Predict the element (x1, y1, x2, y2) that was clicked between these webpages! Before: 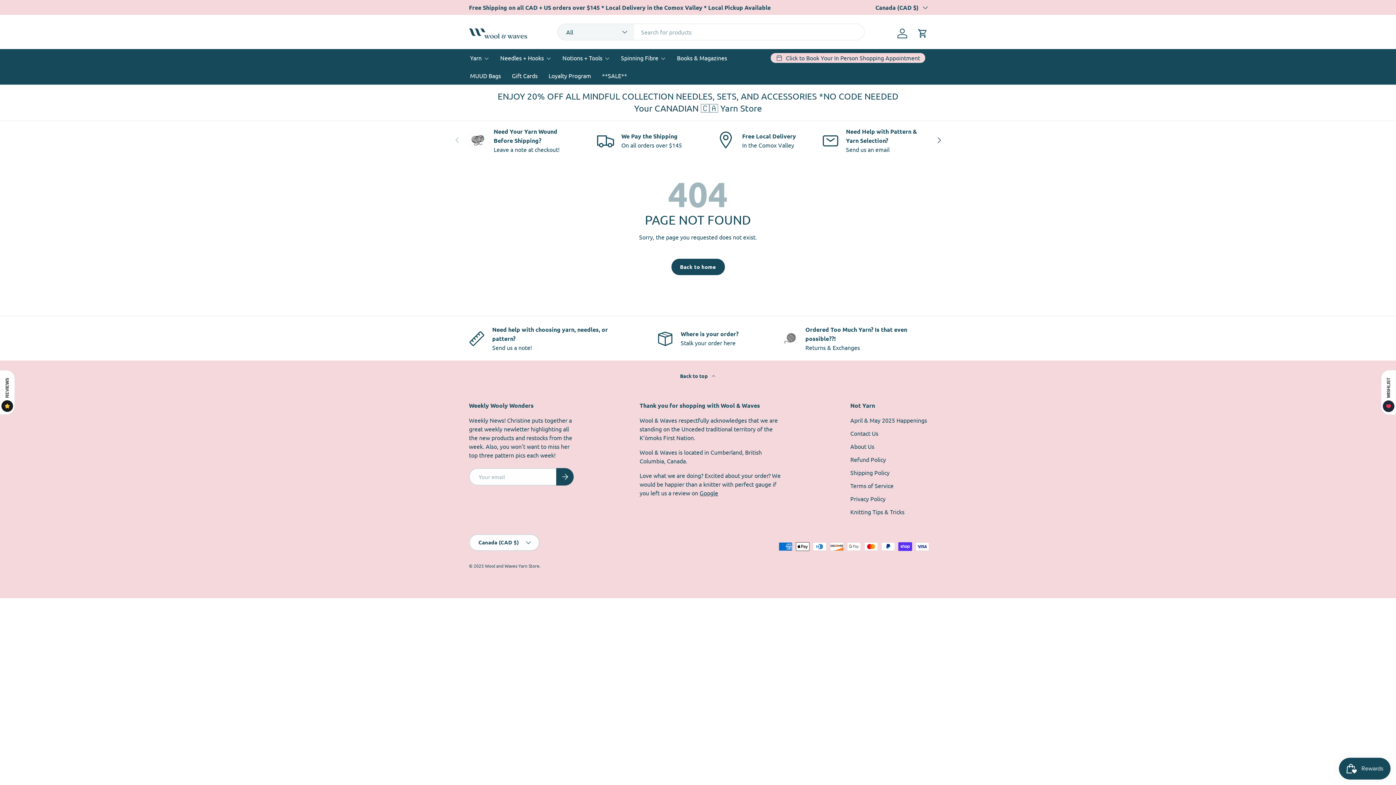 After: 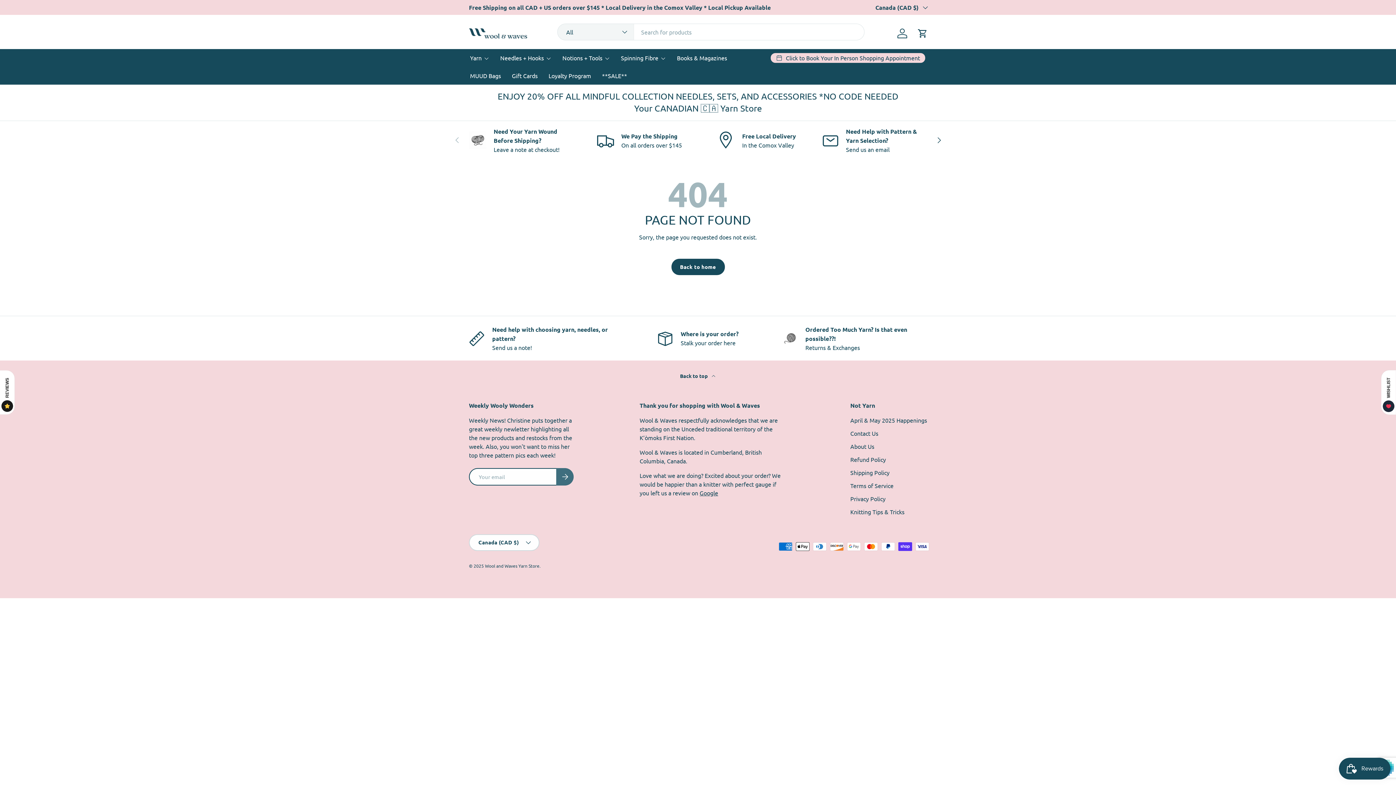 Action: bbox: (556, 468, 573, 485) label: Subscribe